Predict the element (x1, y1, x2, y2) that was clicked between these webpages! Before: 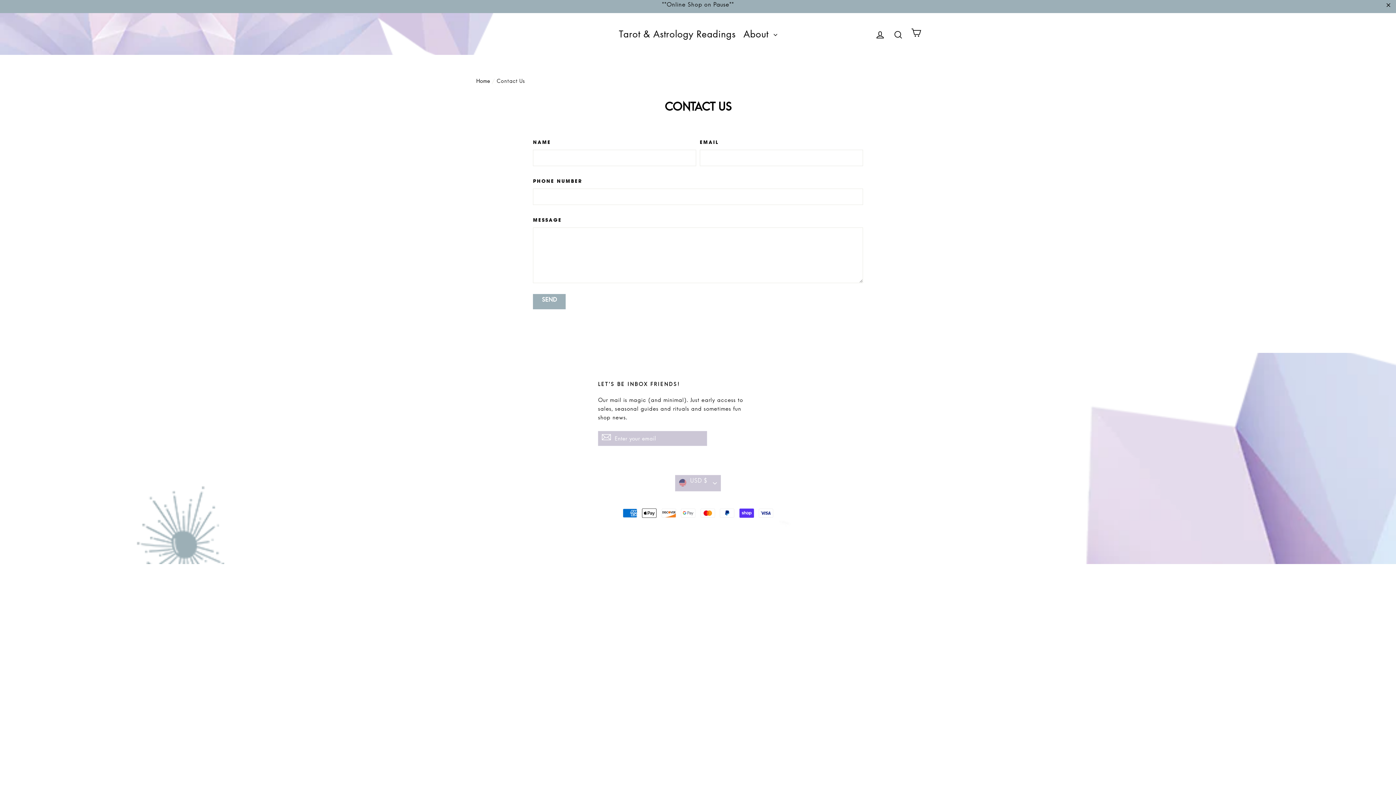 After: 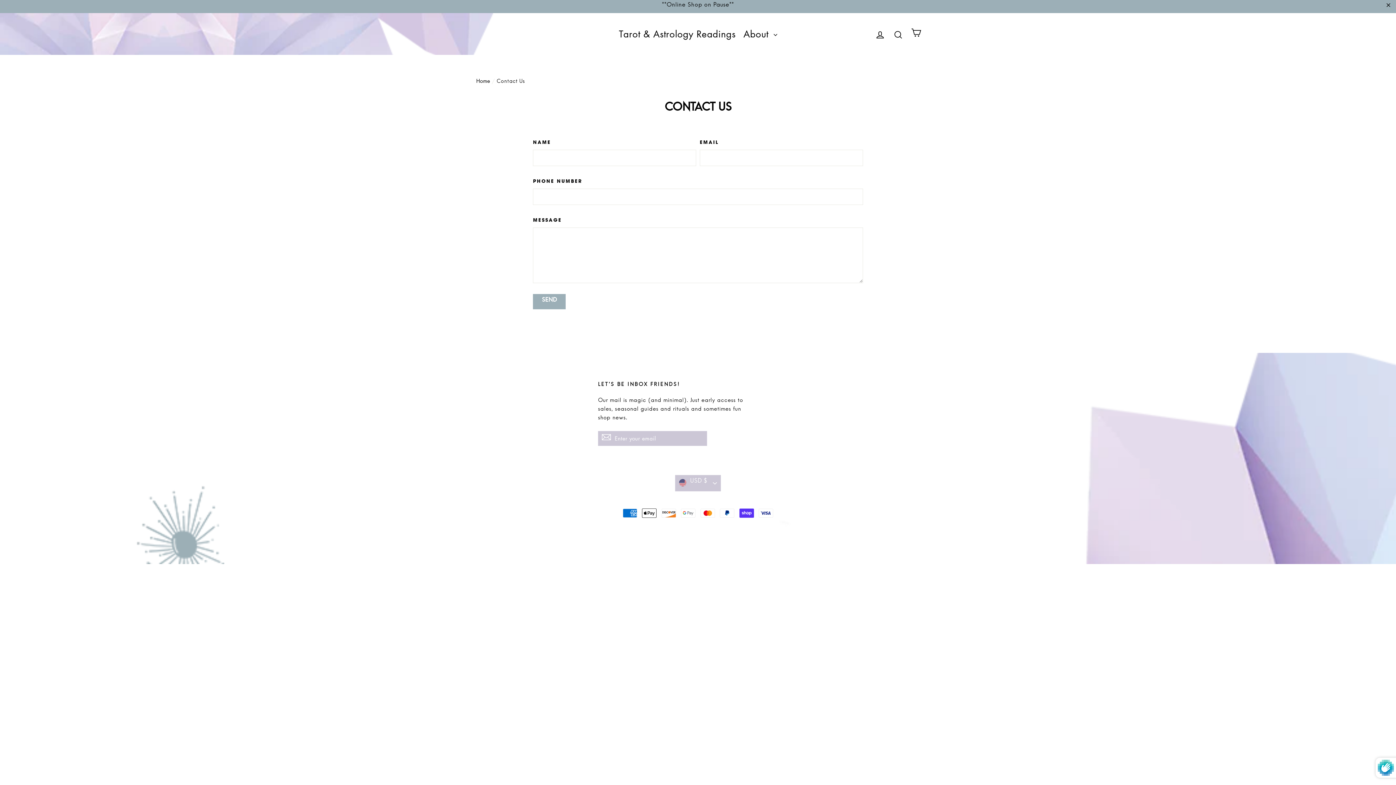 Action: bbox: (598, 431, 614, 446)